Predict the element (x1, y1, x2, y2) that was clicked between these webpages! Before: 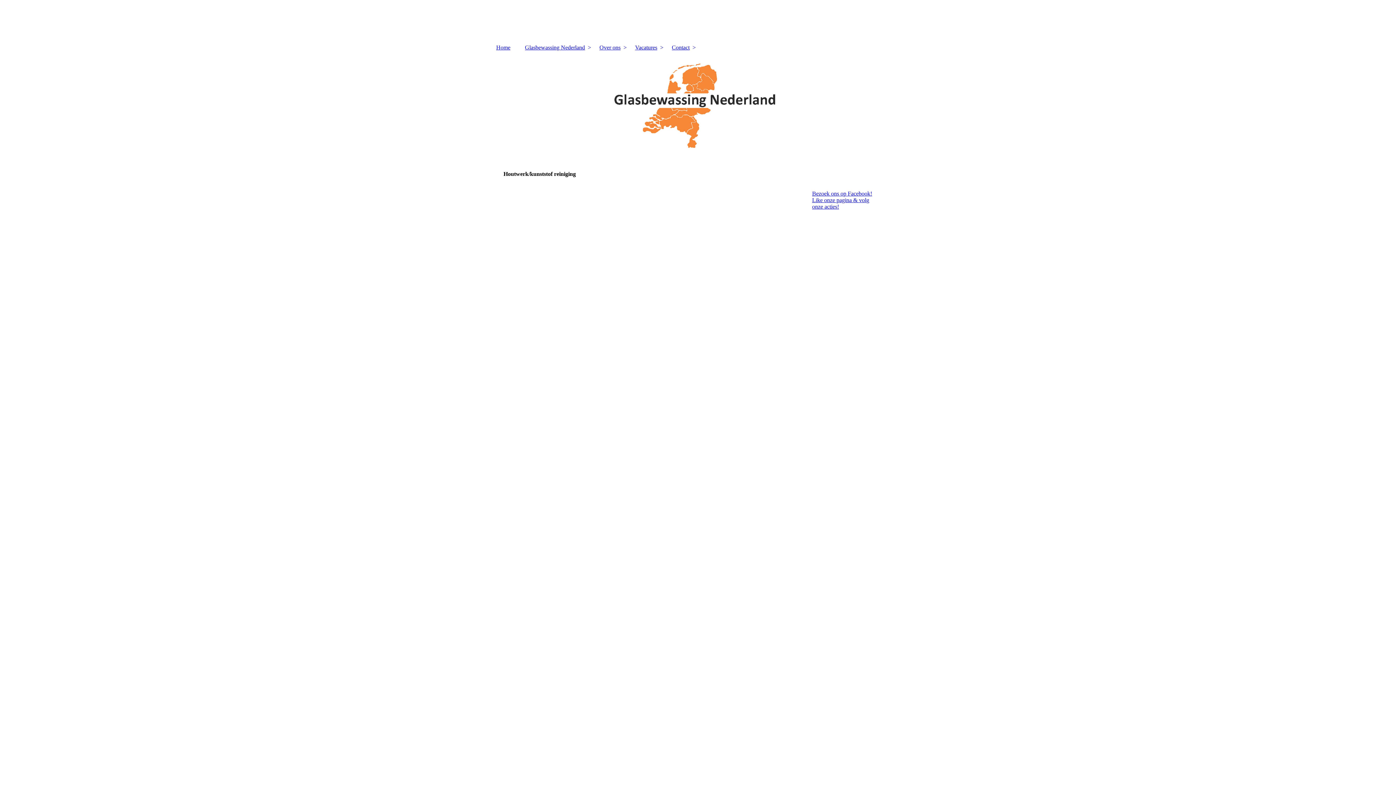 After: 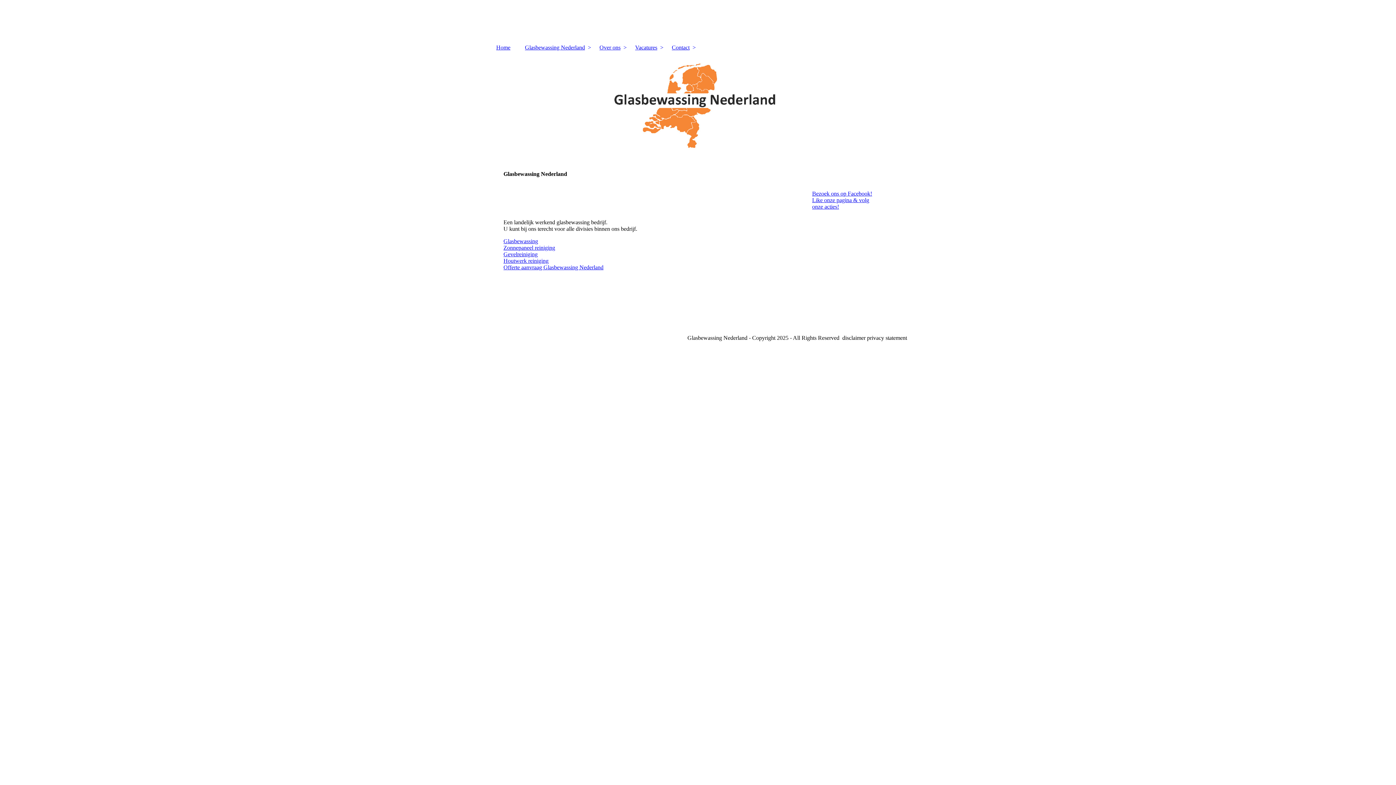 Action: label: Glasbewassing Nederland bbox: (517, 40, 592, 54)